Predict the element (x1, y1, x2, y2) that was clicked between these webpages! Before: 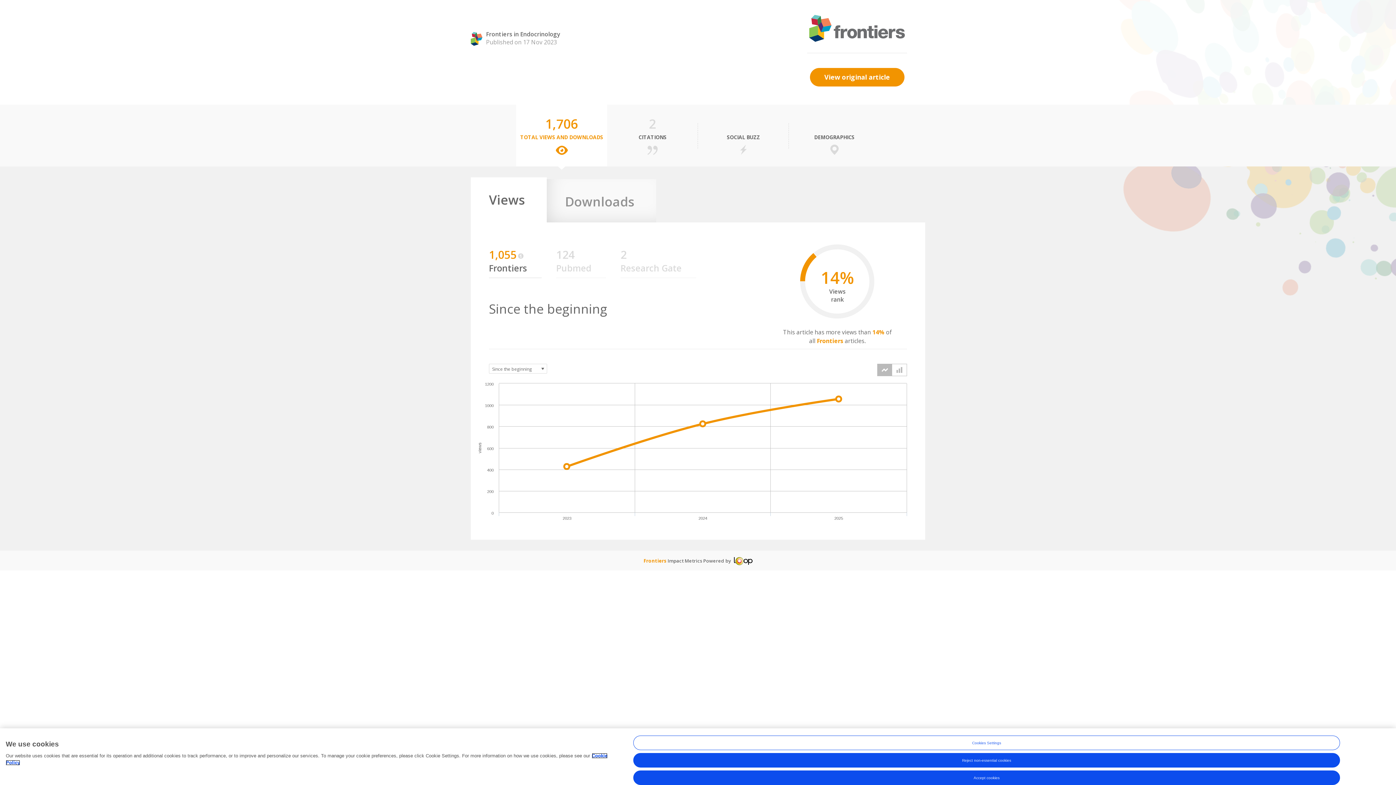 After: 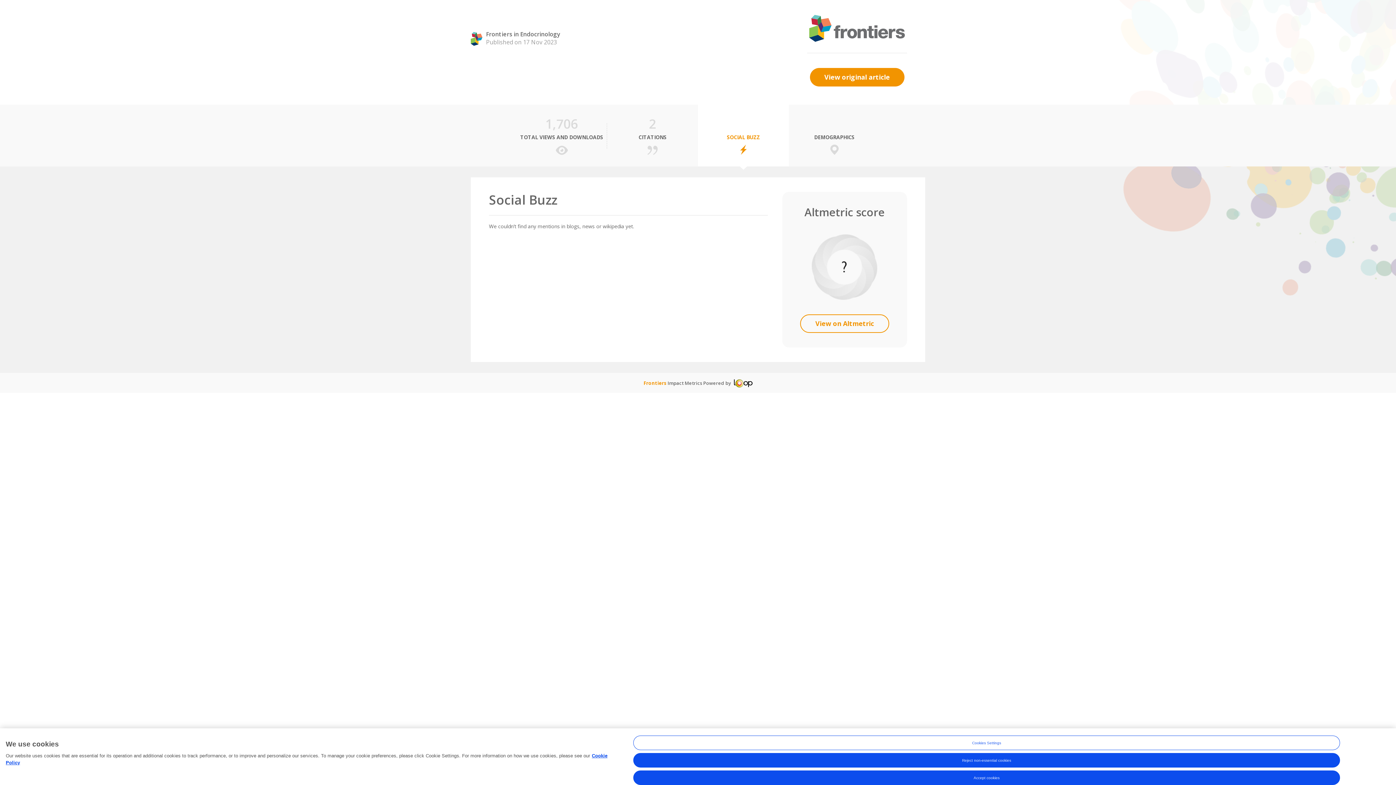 Action: label:  
SOCIAL BUZZ bbox: (698, 104, 789, 166)